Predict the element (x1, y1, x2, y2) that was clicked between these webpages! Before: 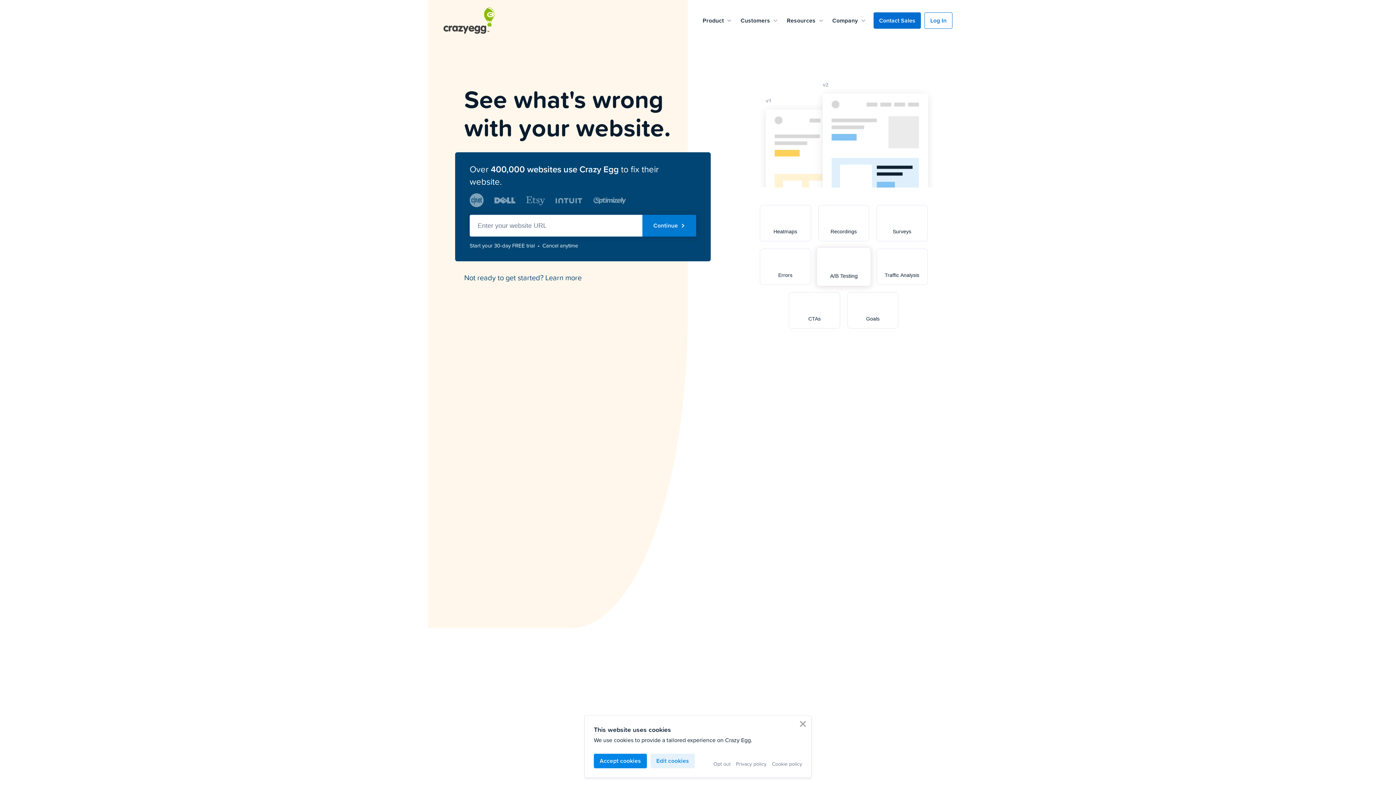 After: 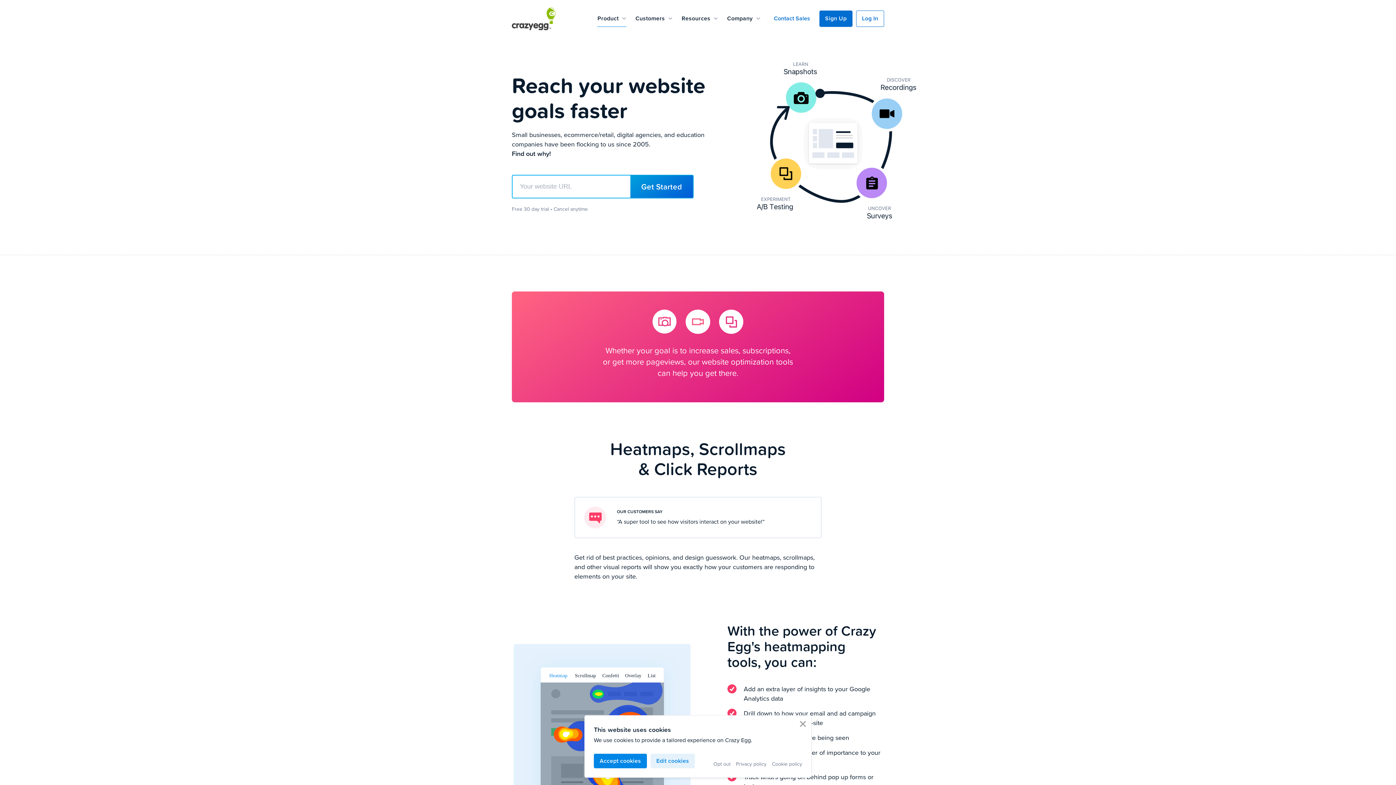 Action: label: Product bbox: (698, 12, 736, 28)